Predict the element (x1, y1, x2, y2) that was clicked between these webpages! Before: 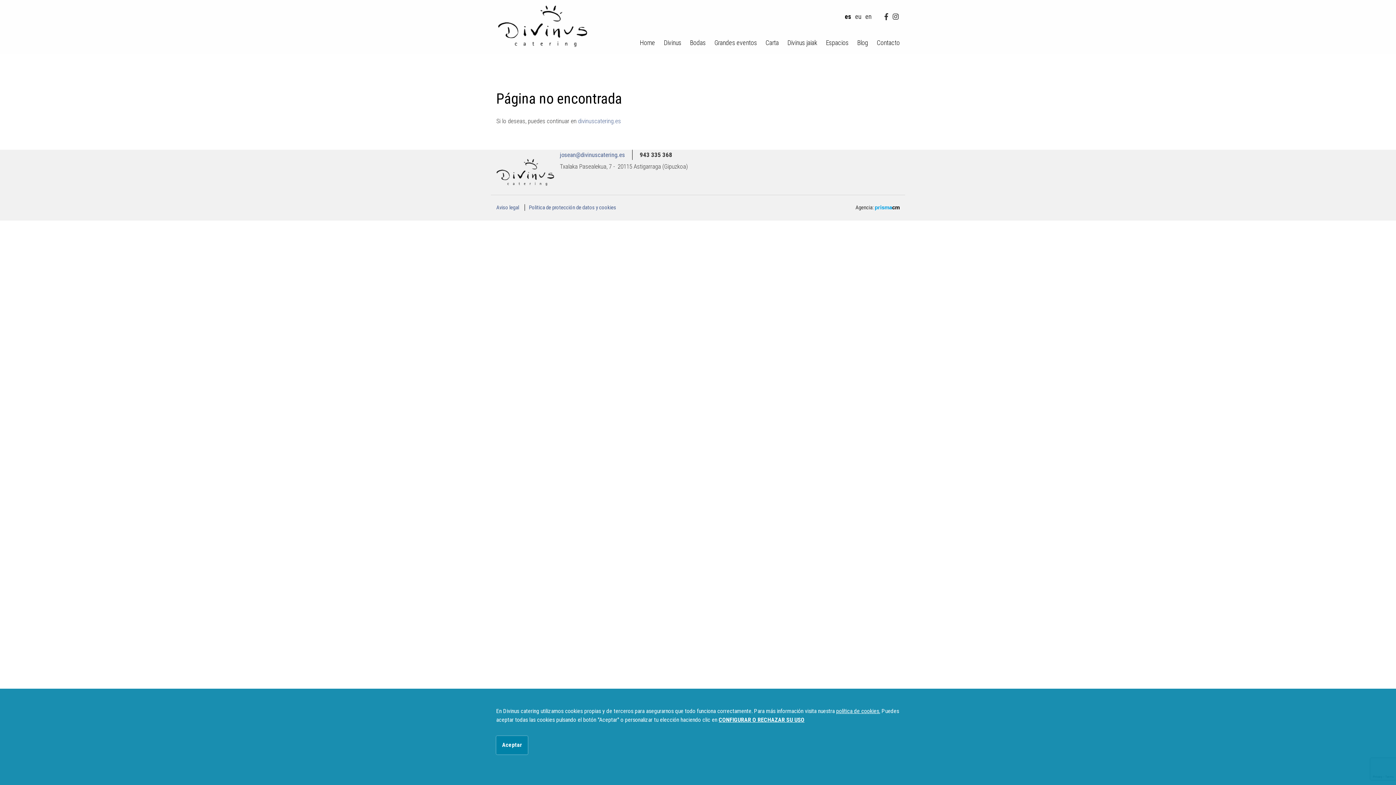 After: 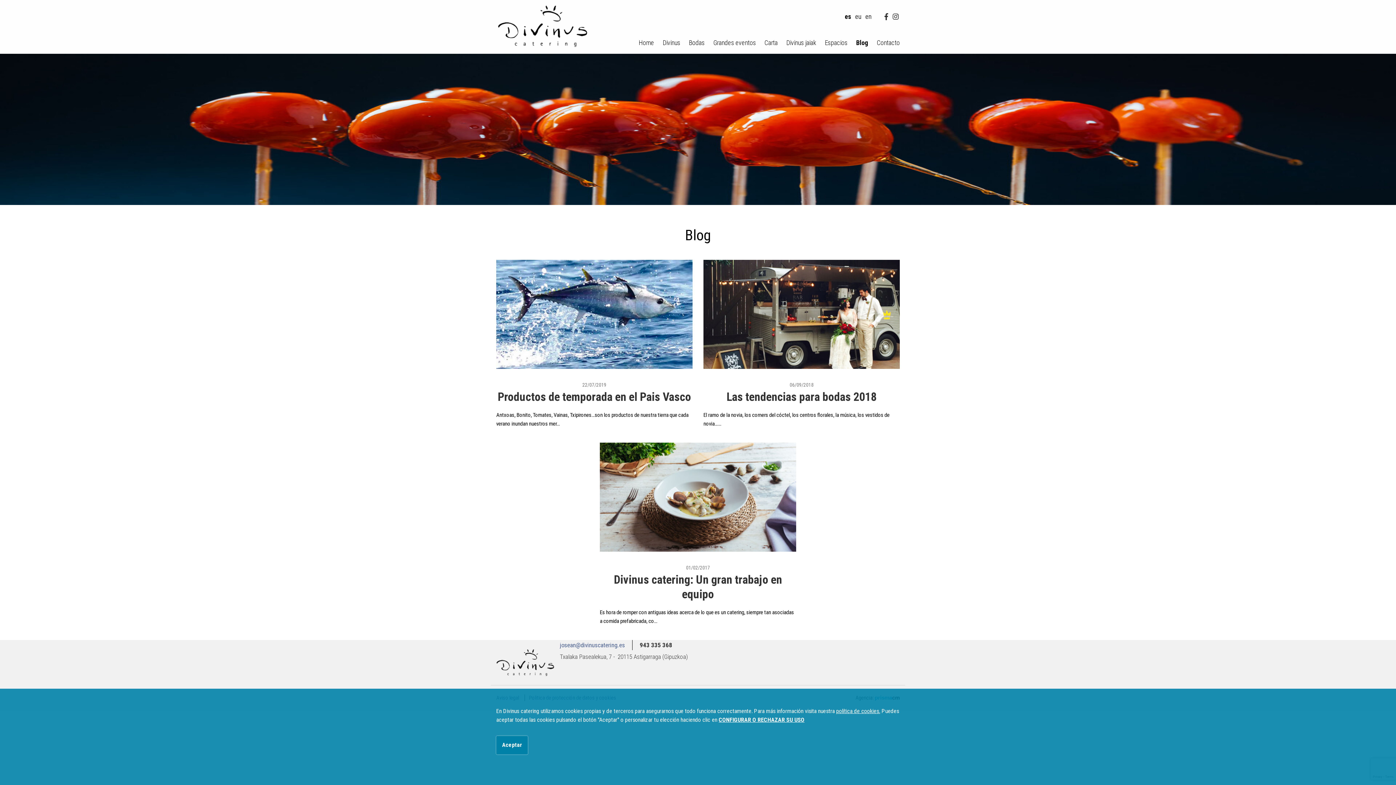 Action: label: Blog bbox: (853, 34, 872, 50)